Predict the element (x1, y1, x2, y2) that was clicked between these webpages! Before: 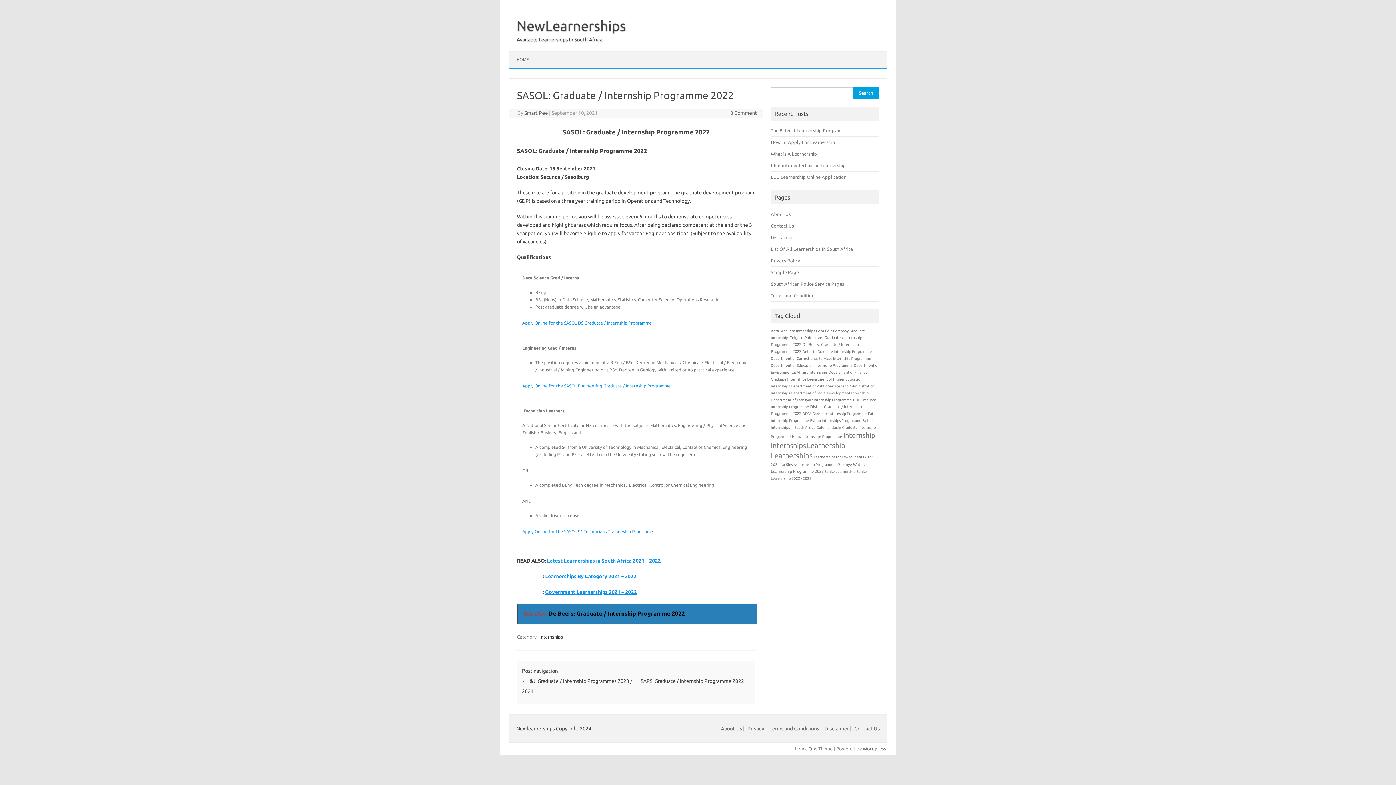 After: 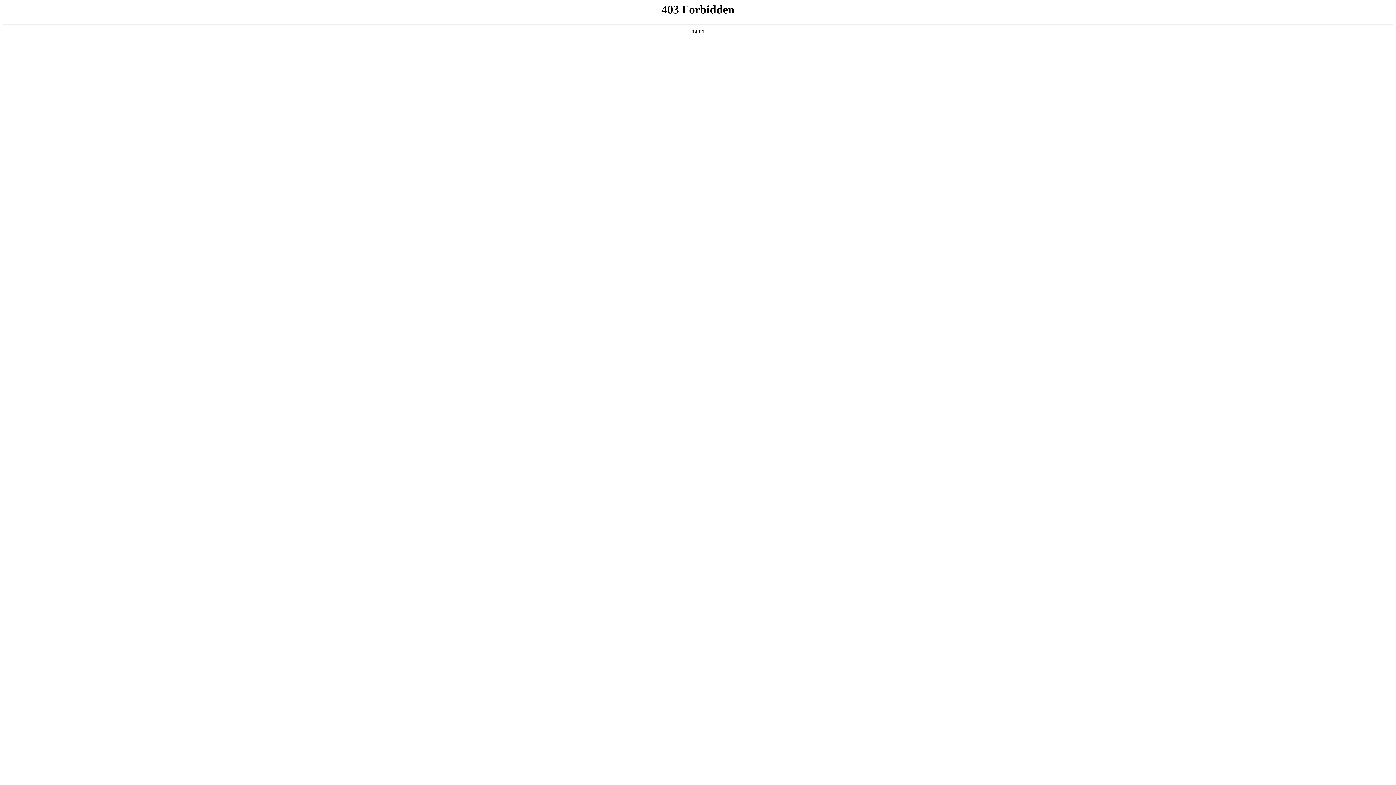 Action: label: Wordpress bbox: (862, 746, 886, 751)